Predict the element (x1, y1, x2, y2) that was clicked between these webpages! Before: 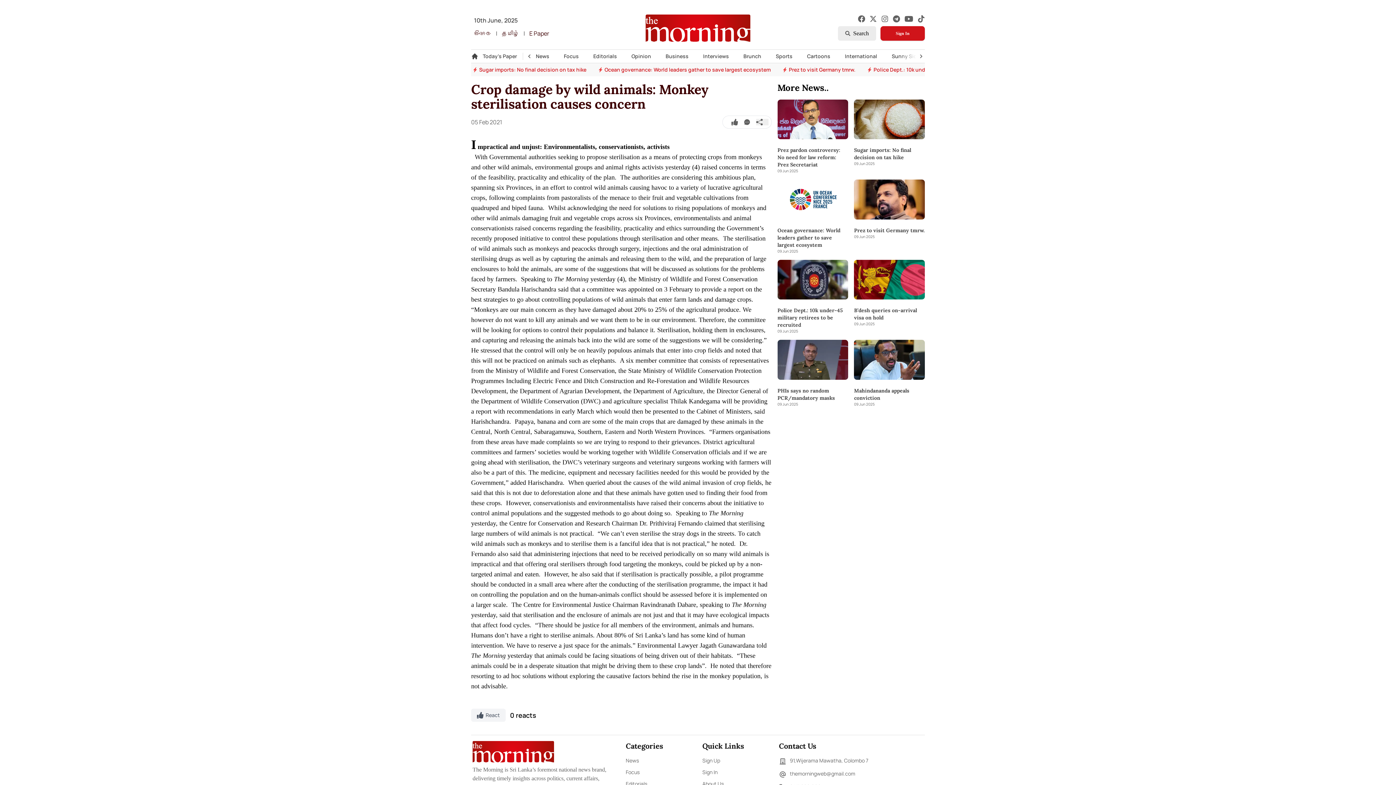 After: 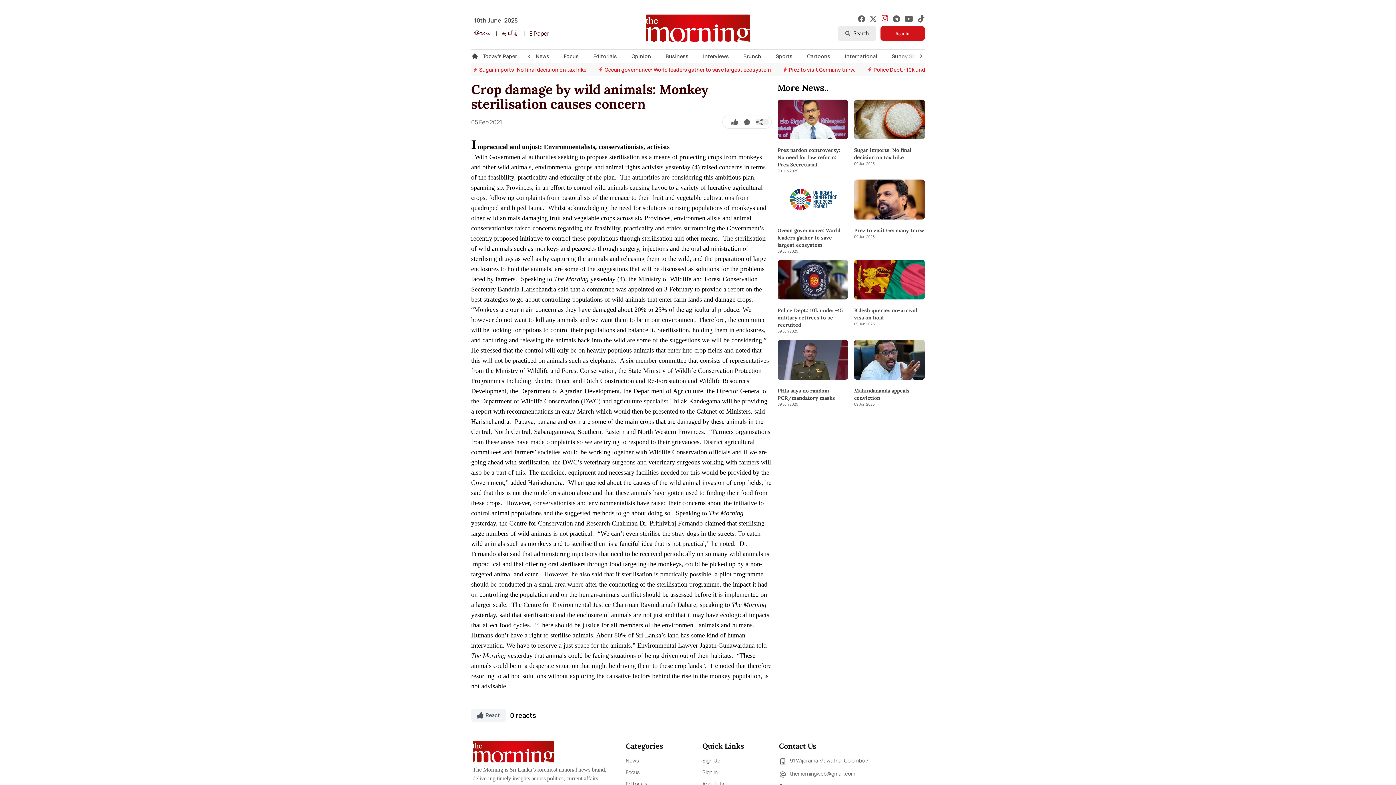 Action: bbox: (881, 15, 888, 22)